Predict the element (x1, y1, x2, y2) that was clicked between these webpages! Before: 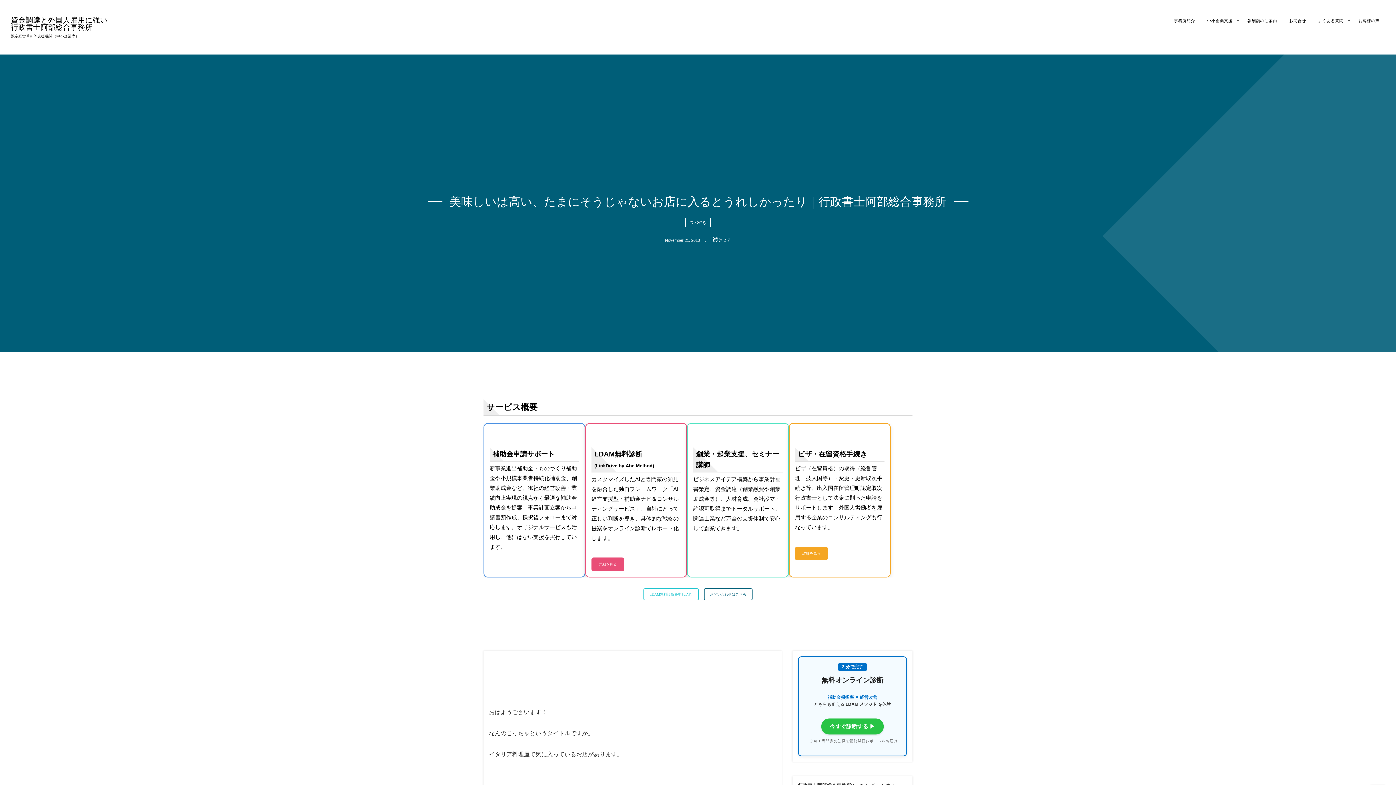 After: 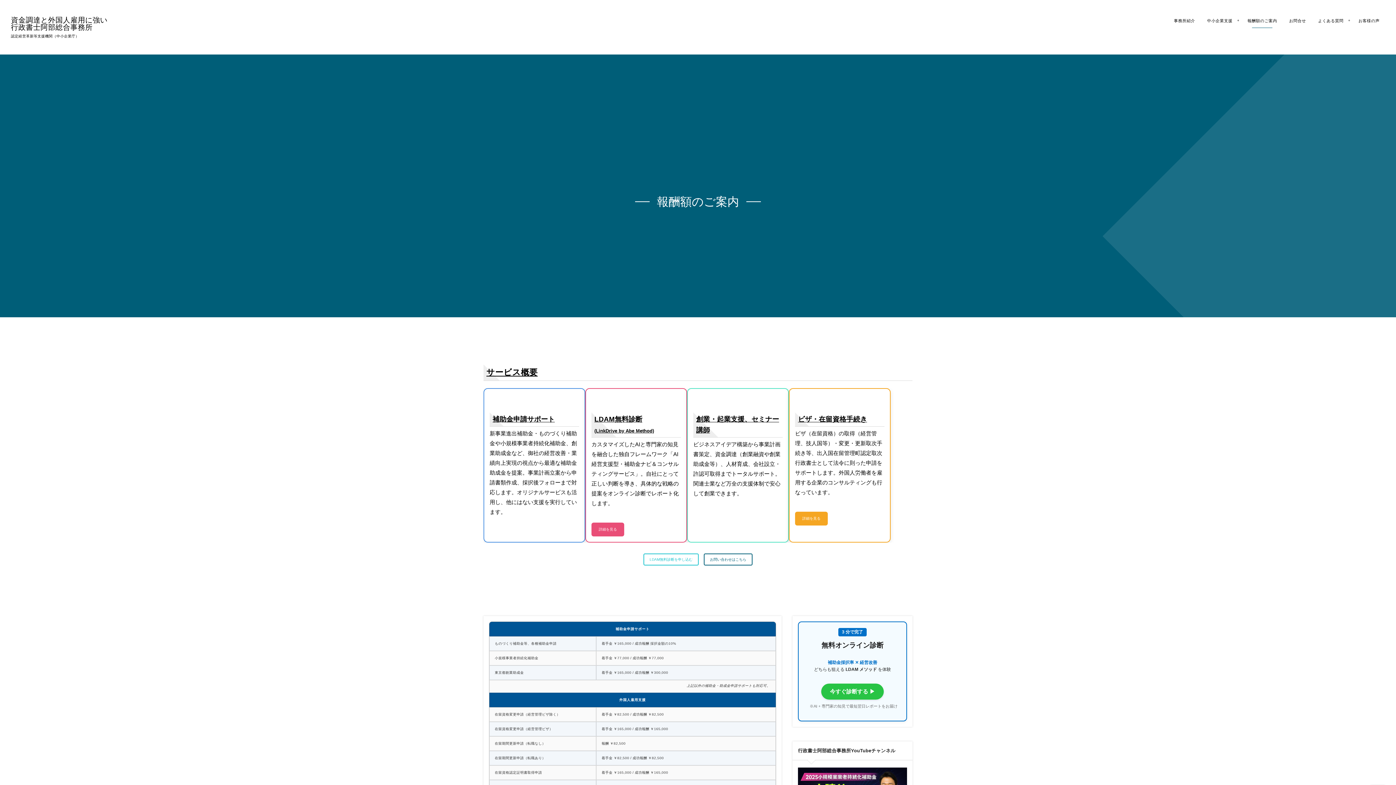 Action: bbox: (1242, 7, 1282, 34) label: 報酬額のご案内